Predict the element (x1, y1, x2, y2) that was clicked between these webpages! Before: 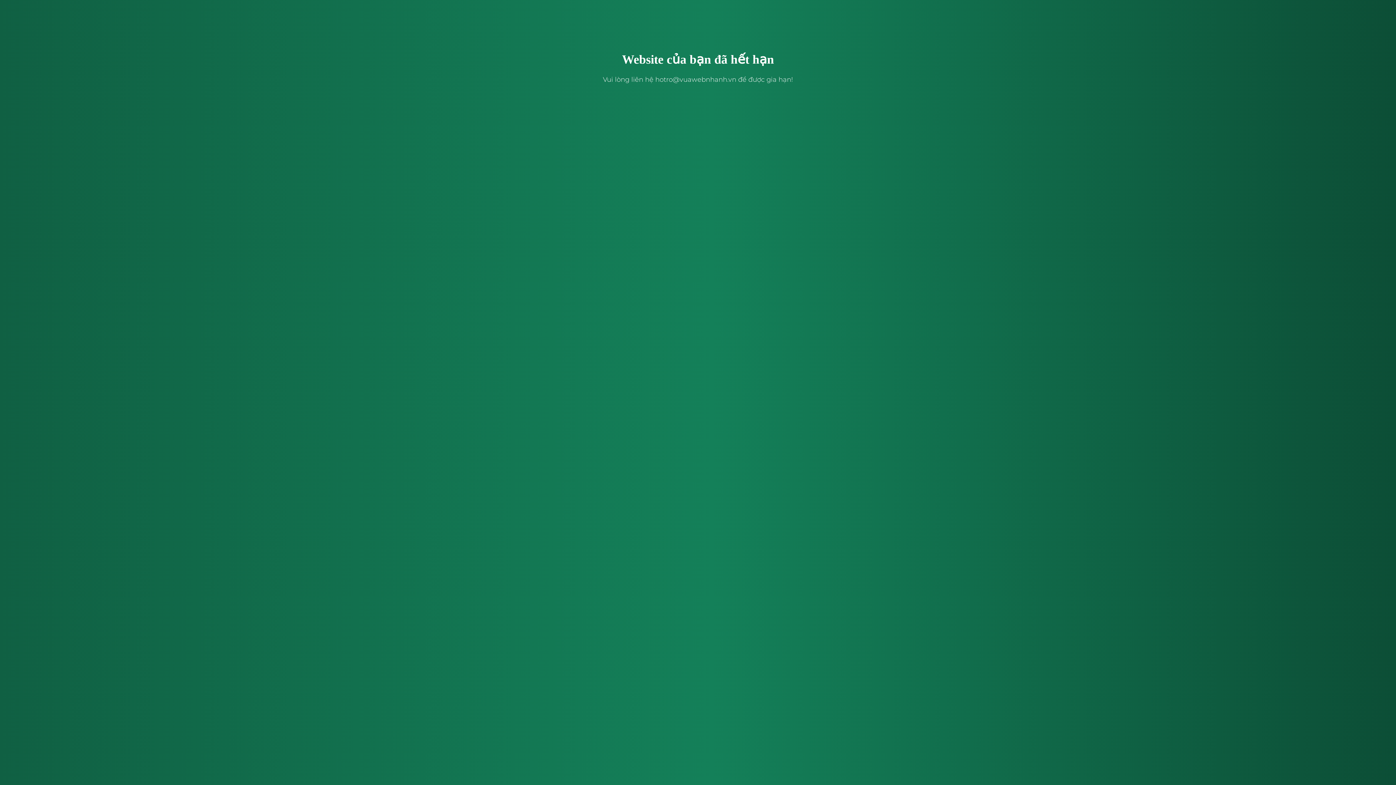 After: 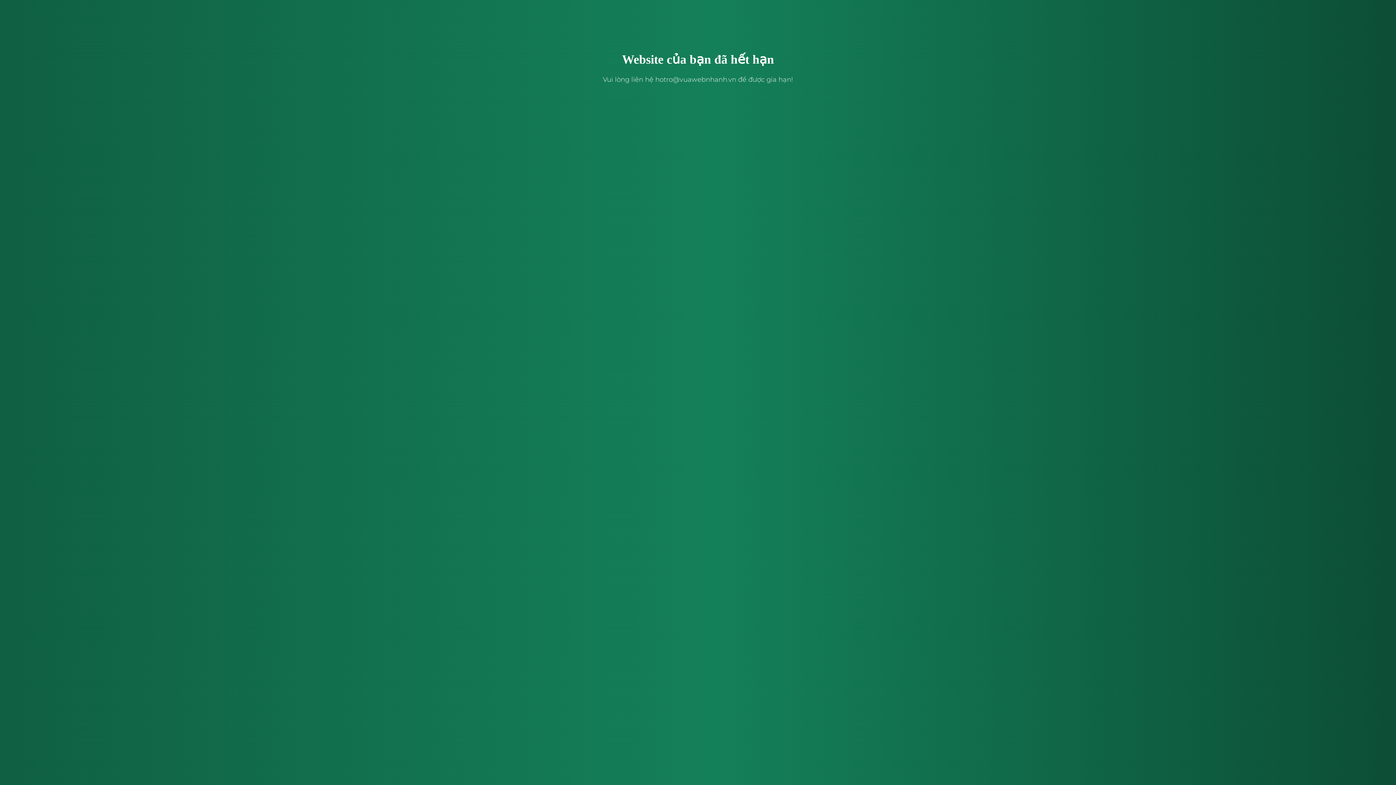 Action: label: hotro@vuawebnhanh.vn bbox: (655, 75, 736, 83)